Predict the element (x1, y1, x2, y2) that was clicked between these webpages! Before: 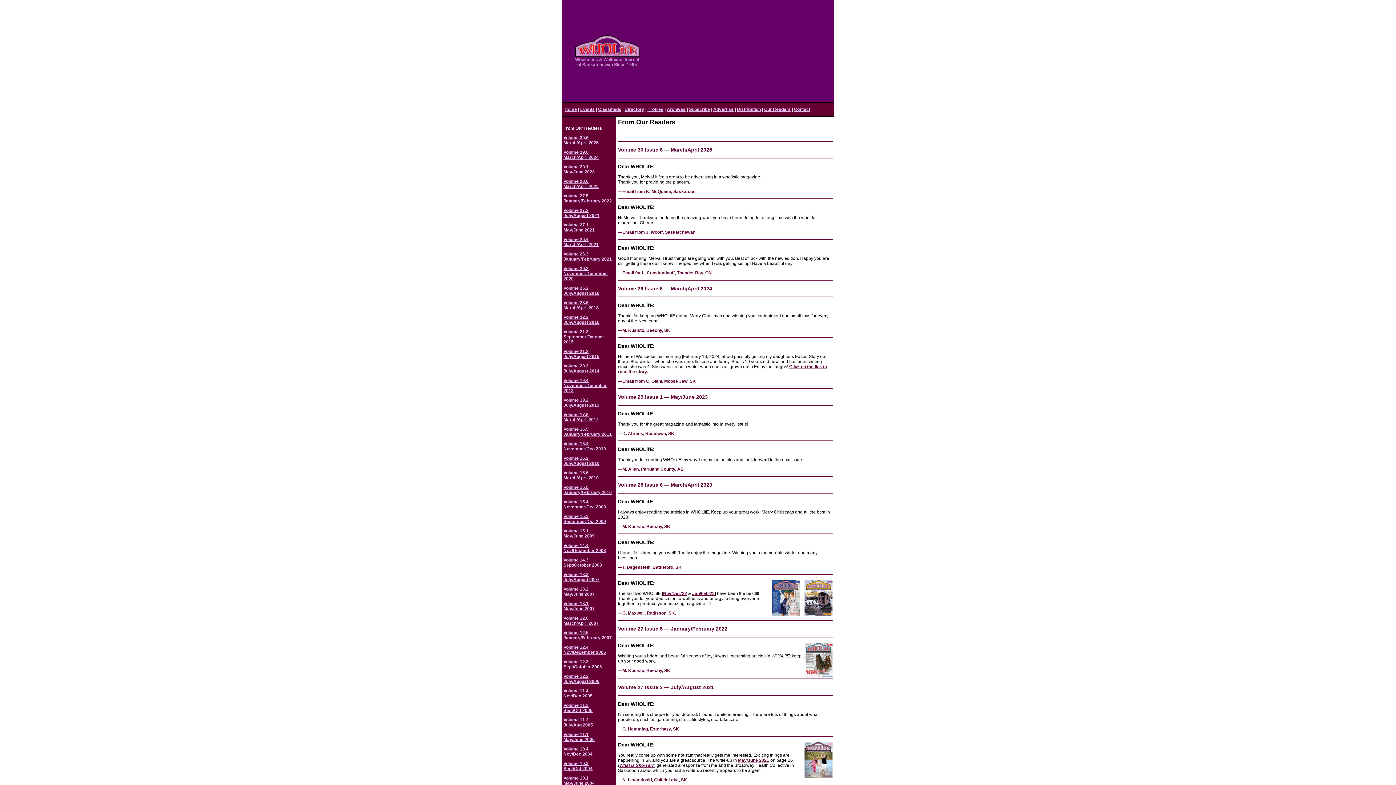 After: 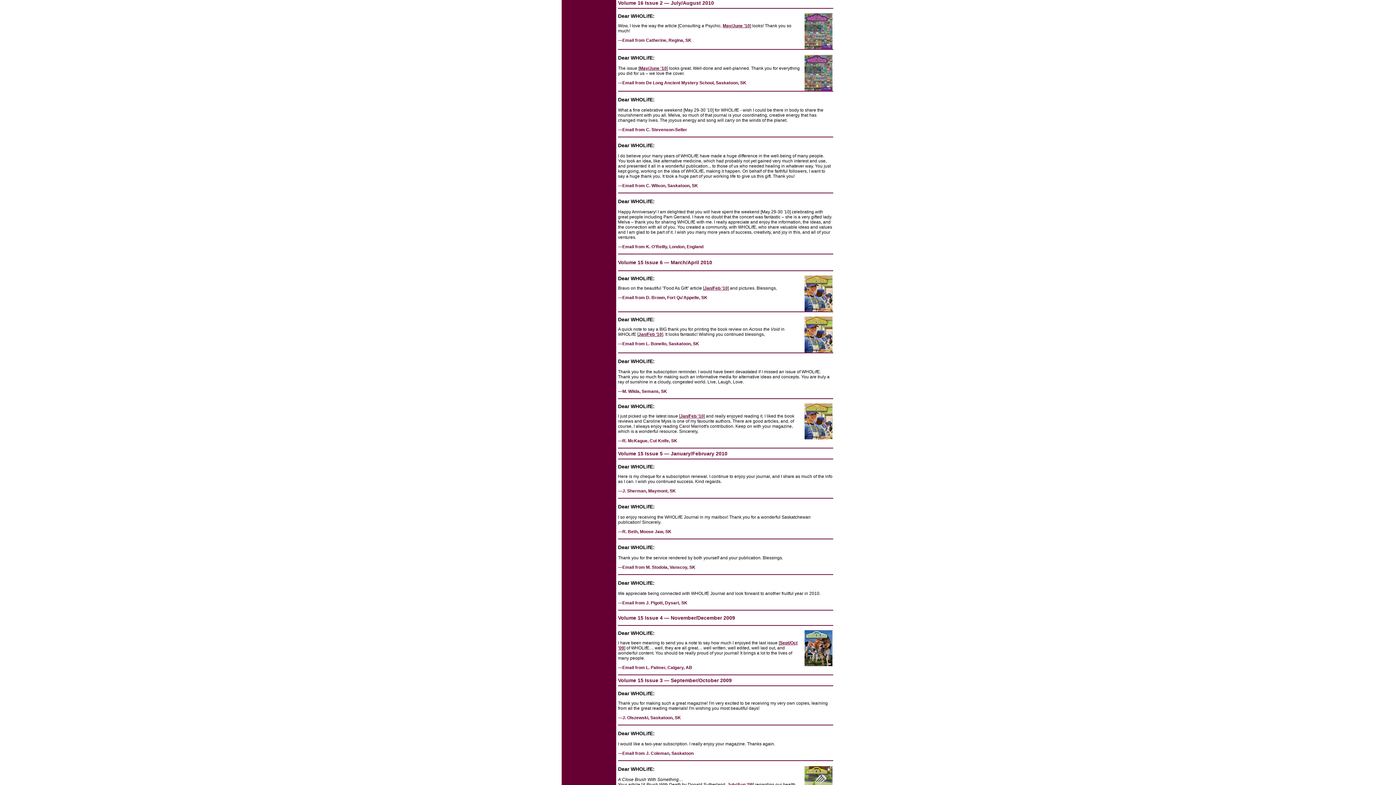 Action: bbox: (563, 456, 599, 466) label: Volume 16.2
July/August 2010